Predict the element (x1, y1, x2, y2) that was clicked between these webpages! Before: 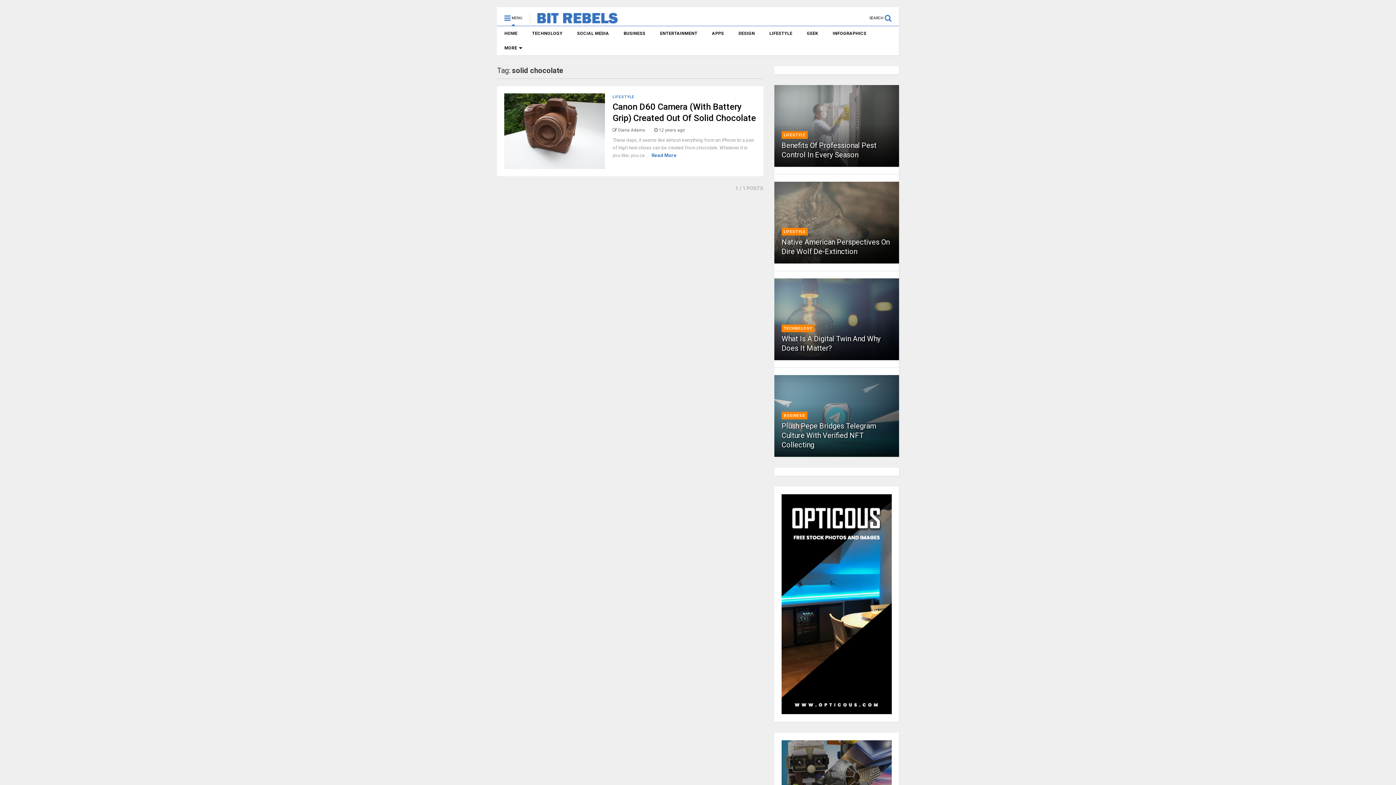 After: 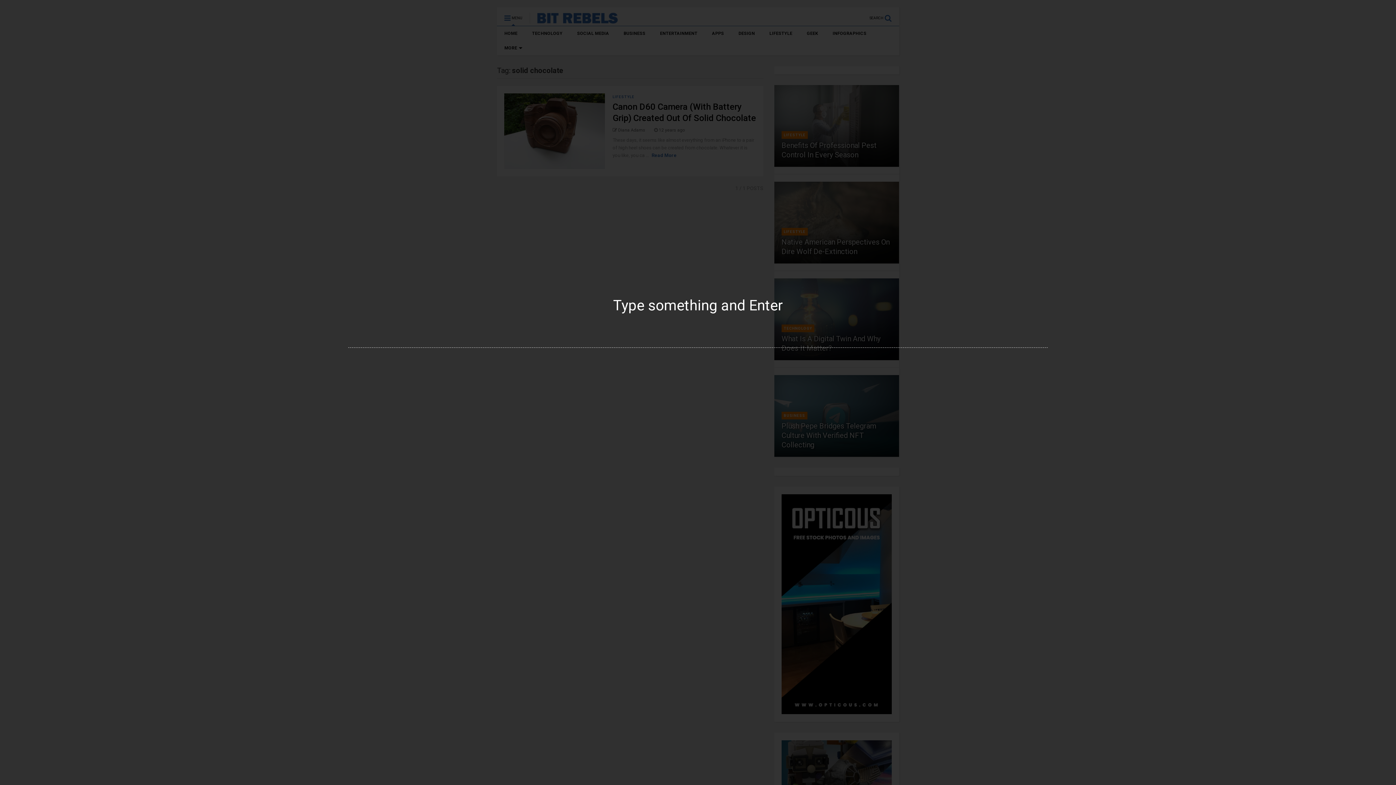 Action: label: SEARCH  bbox: (869, 7, 899, 22)